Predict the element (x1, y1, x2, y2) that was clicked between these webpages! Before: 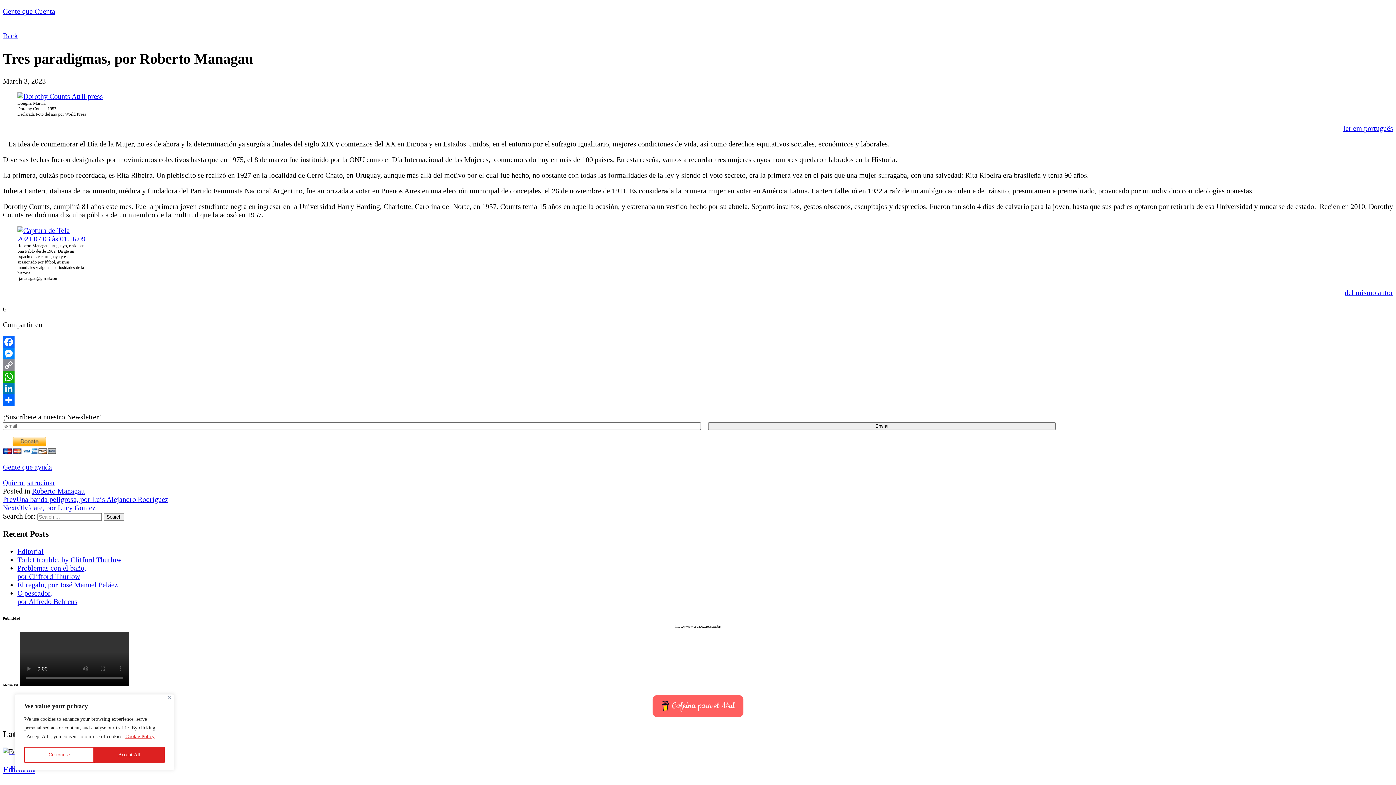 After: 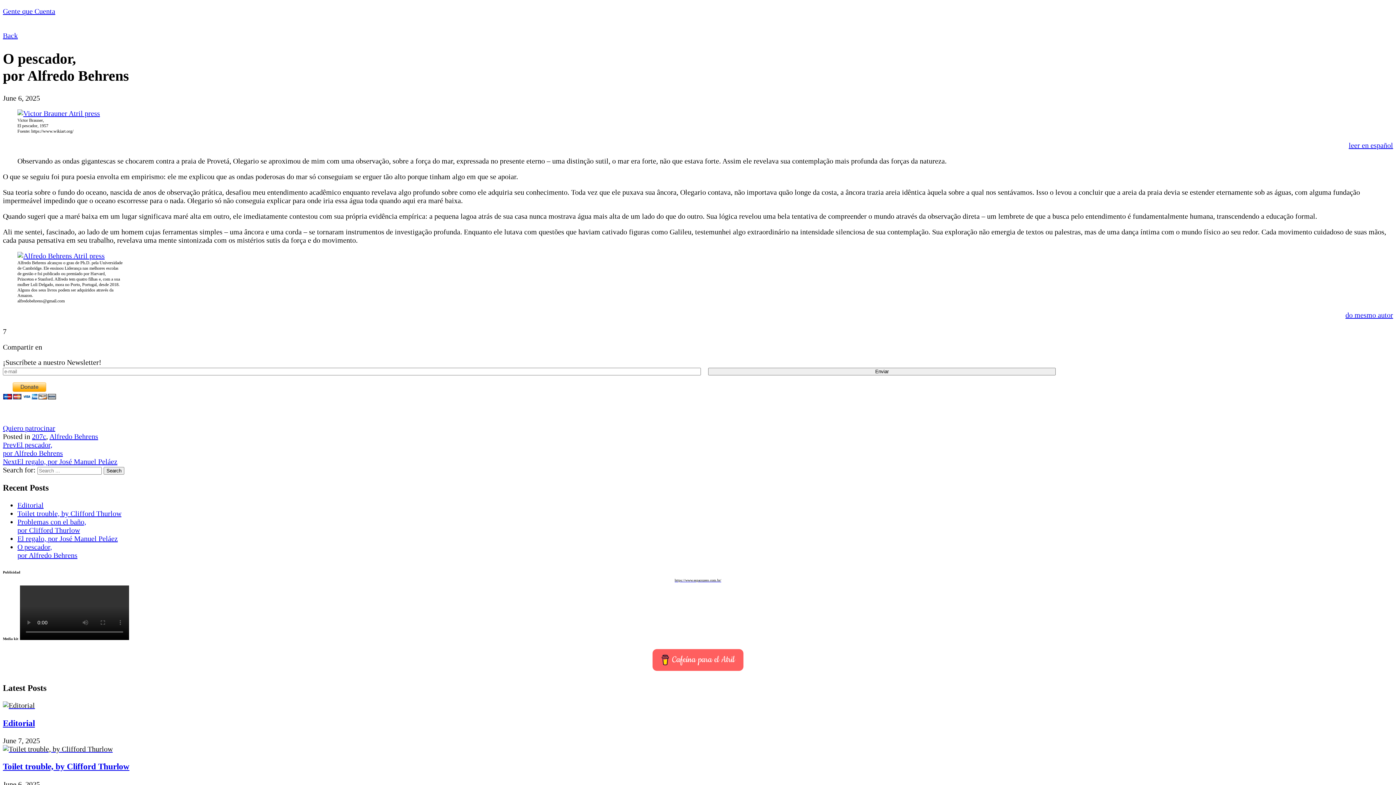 Action: bbox: (17, 589, 77, 605) label: O pescador,
por Alfredo Behrens